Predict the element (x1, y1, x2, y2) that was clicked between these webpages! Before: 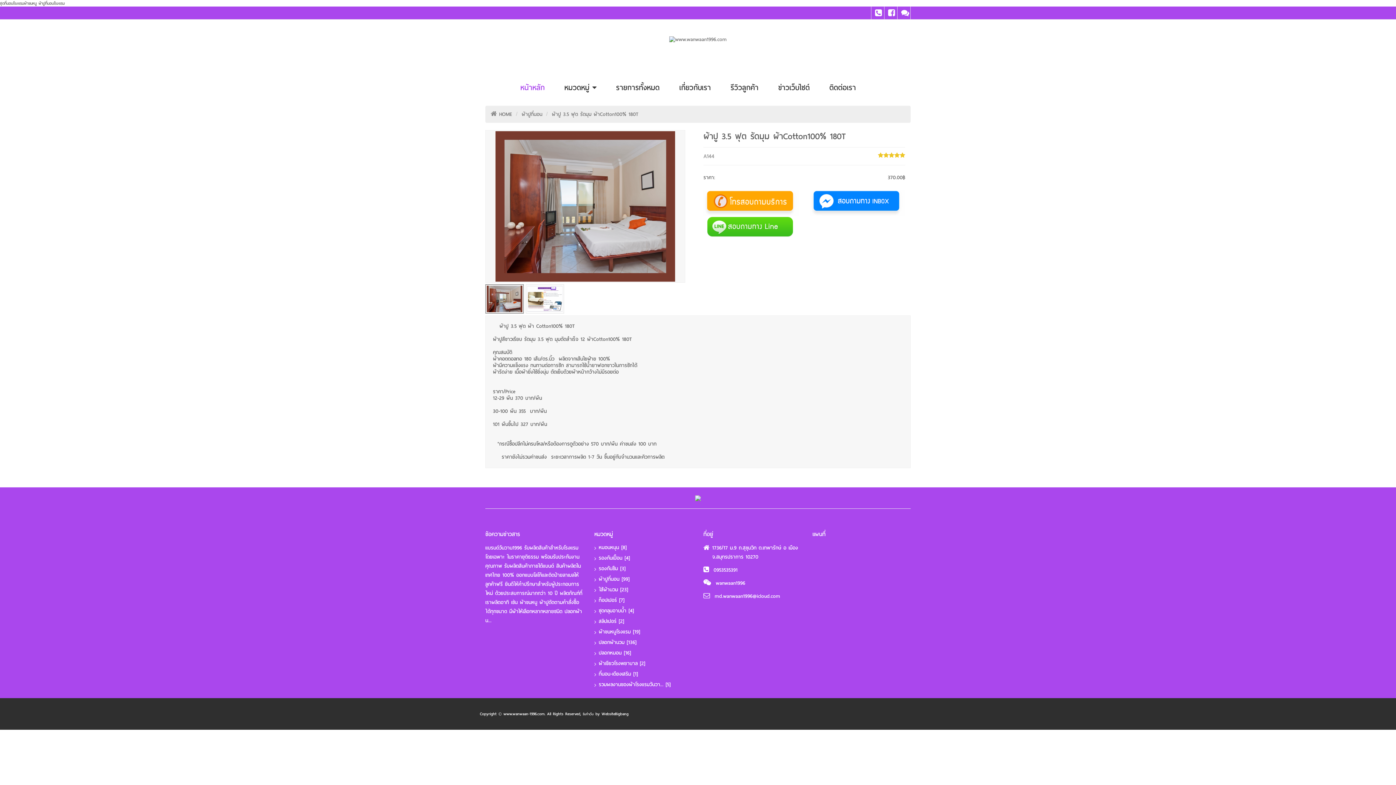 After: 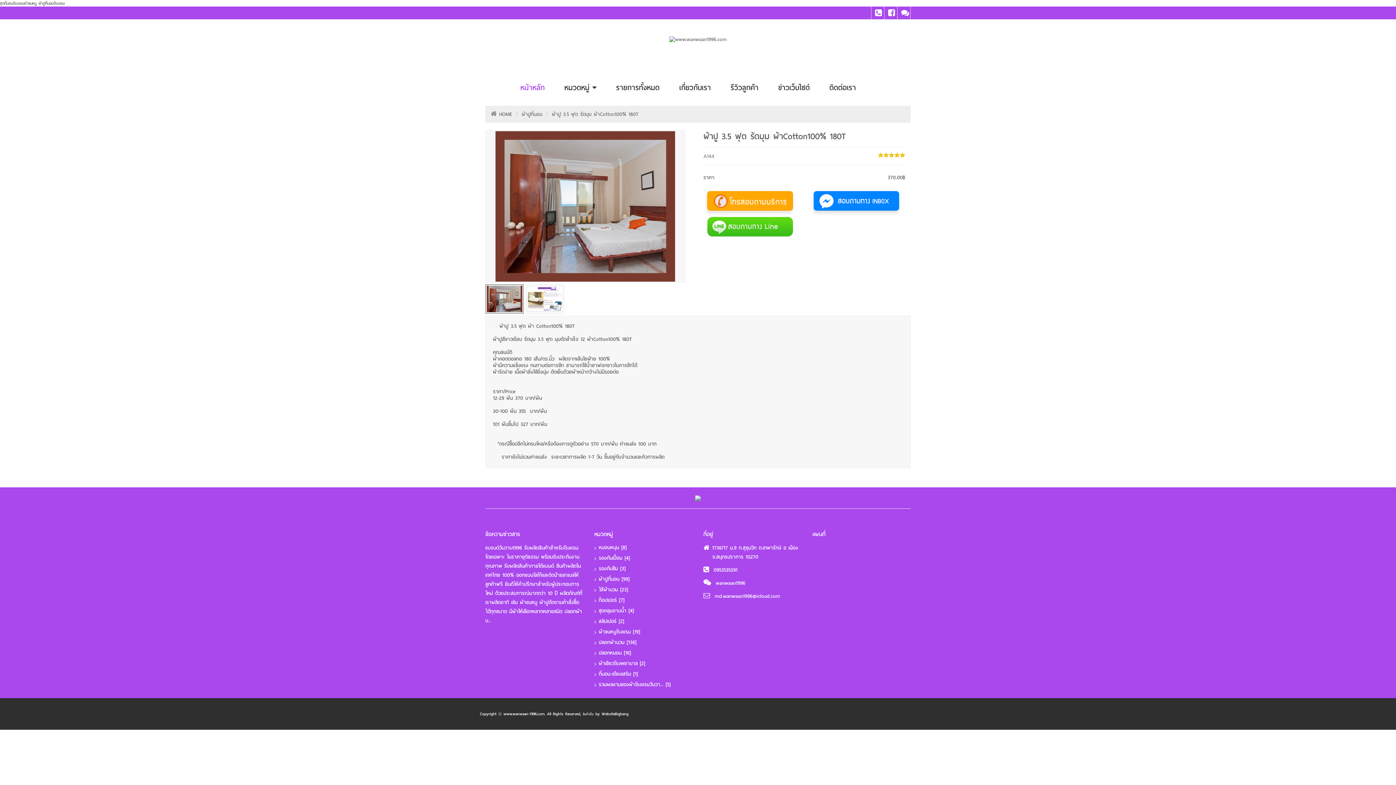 Action: bbox: (703, 190, 799, 215)